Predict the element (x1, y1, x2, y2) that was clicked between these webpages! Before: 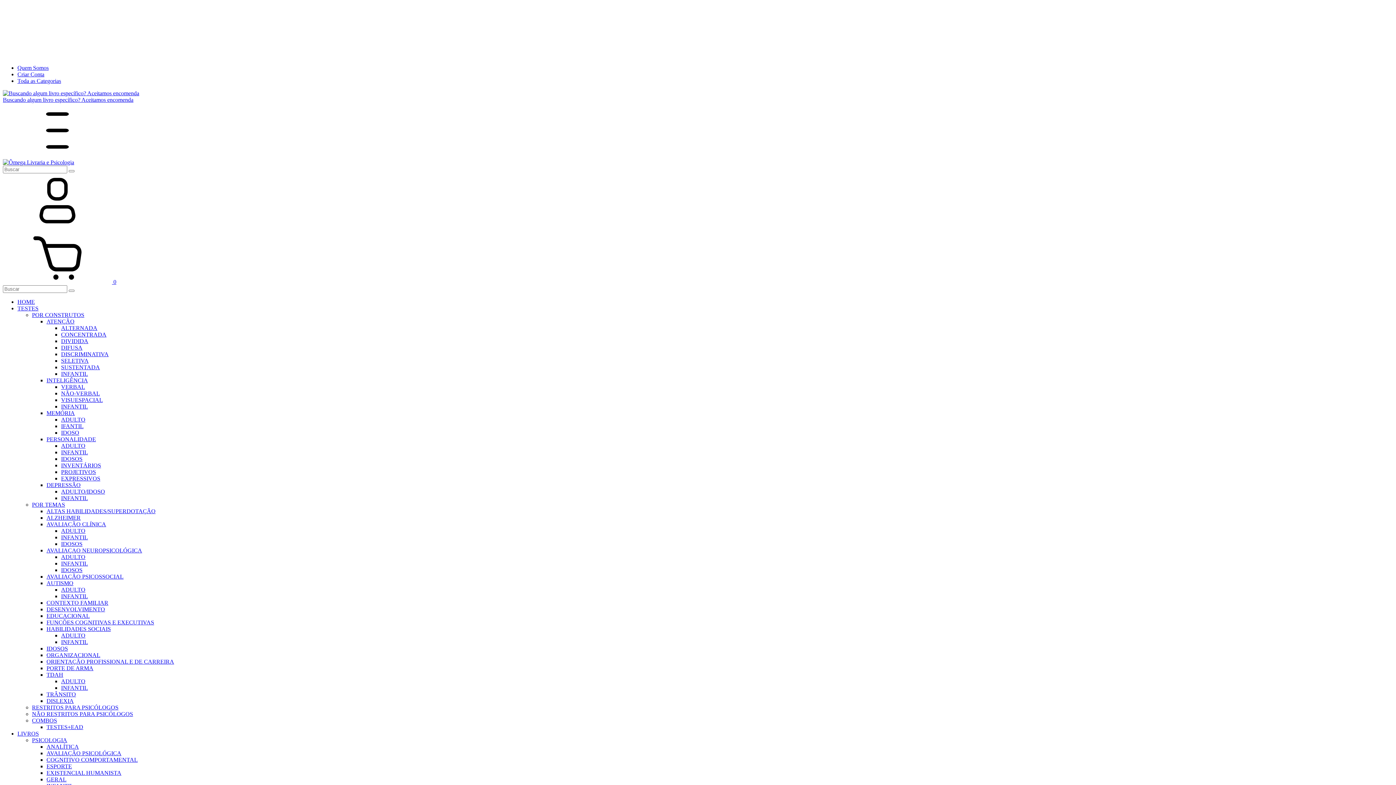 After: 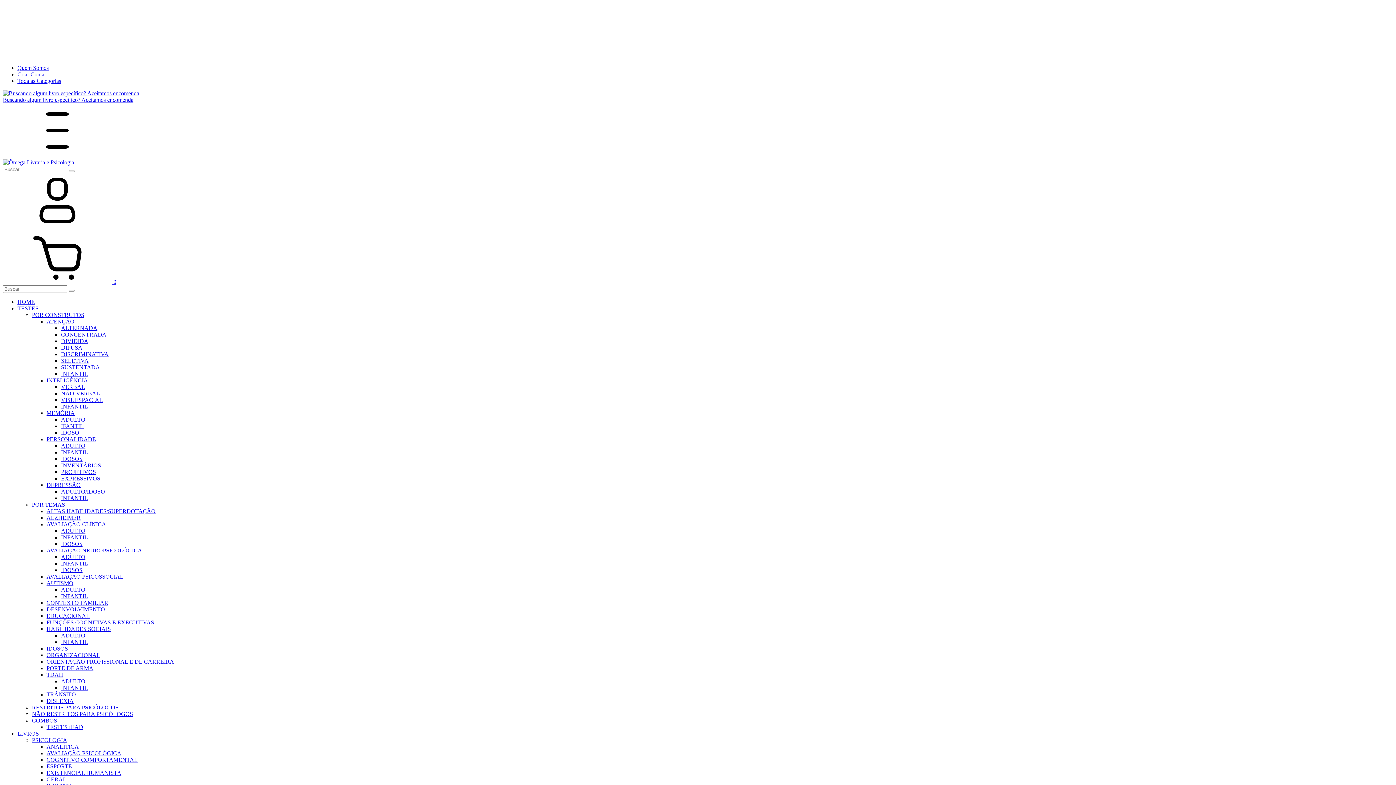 Action: label: ANALÍTICA bbox: (46, 744, 78, 750)